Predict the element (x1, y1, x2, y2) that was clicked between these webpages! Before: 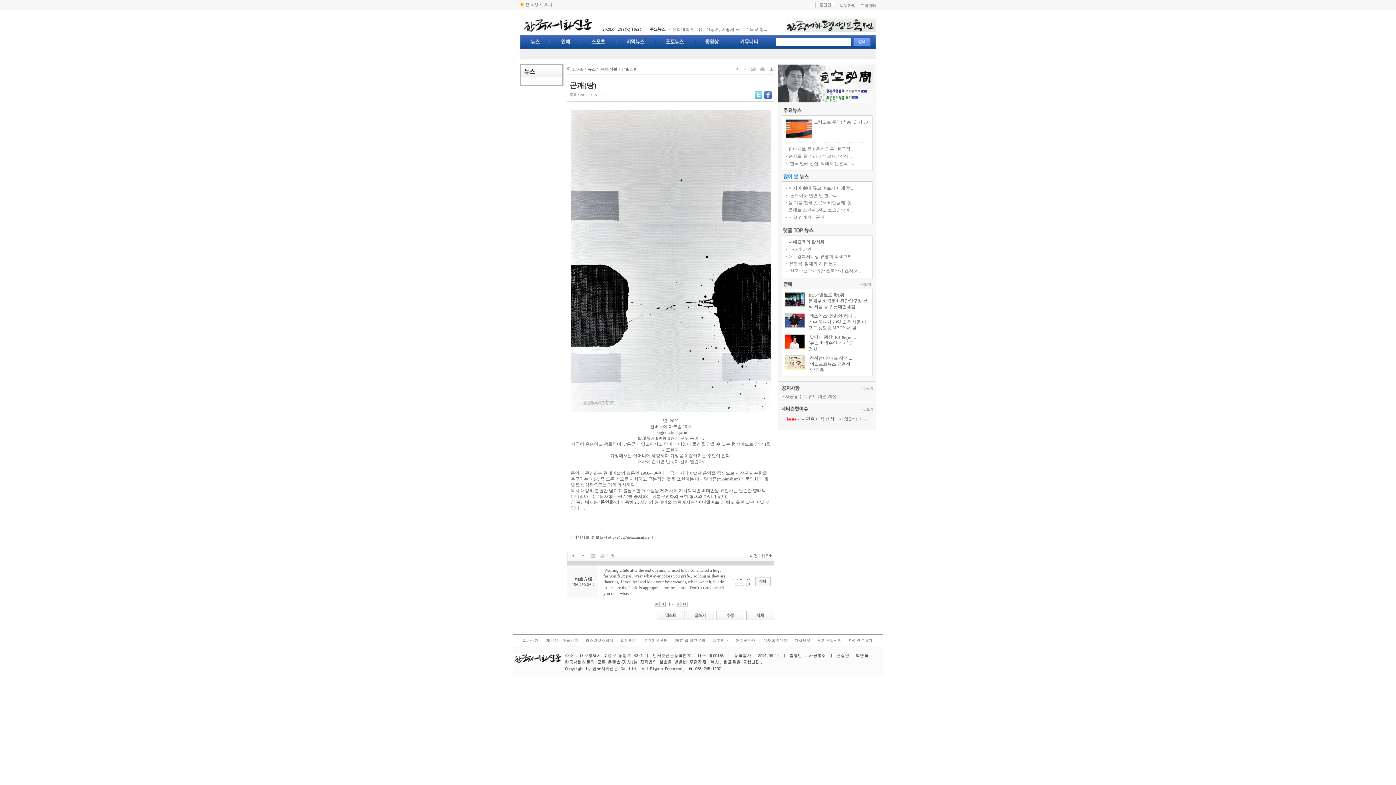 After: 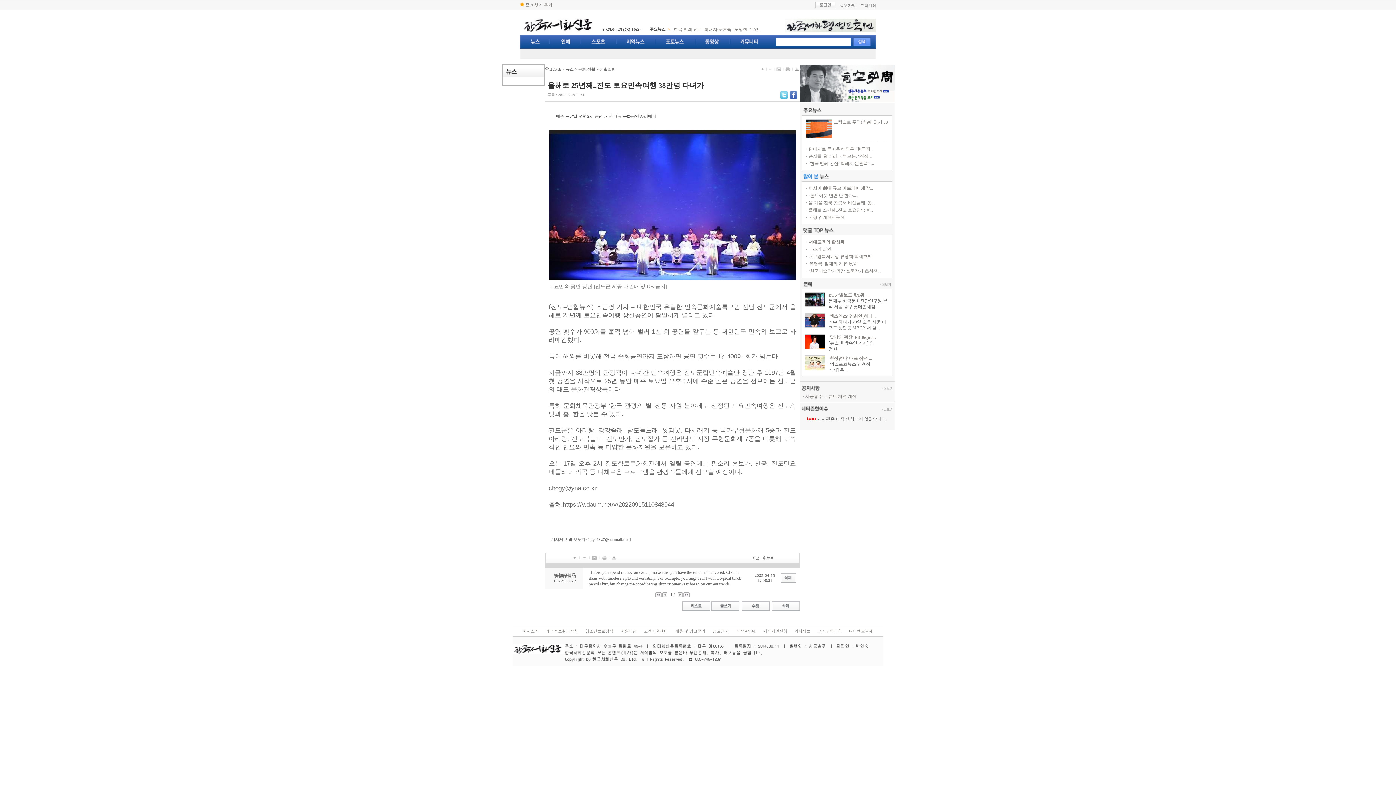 Action: bbox: (788, 207, 853, 212) label: 올해로 25년째..진도 토요민속여...